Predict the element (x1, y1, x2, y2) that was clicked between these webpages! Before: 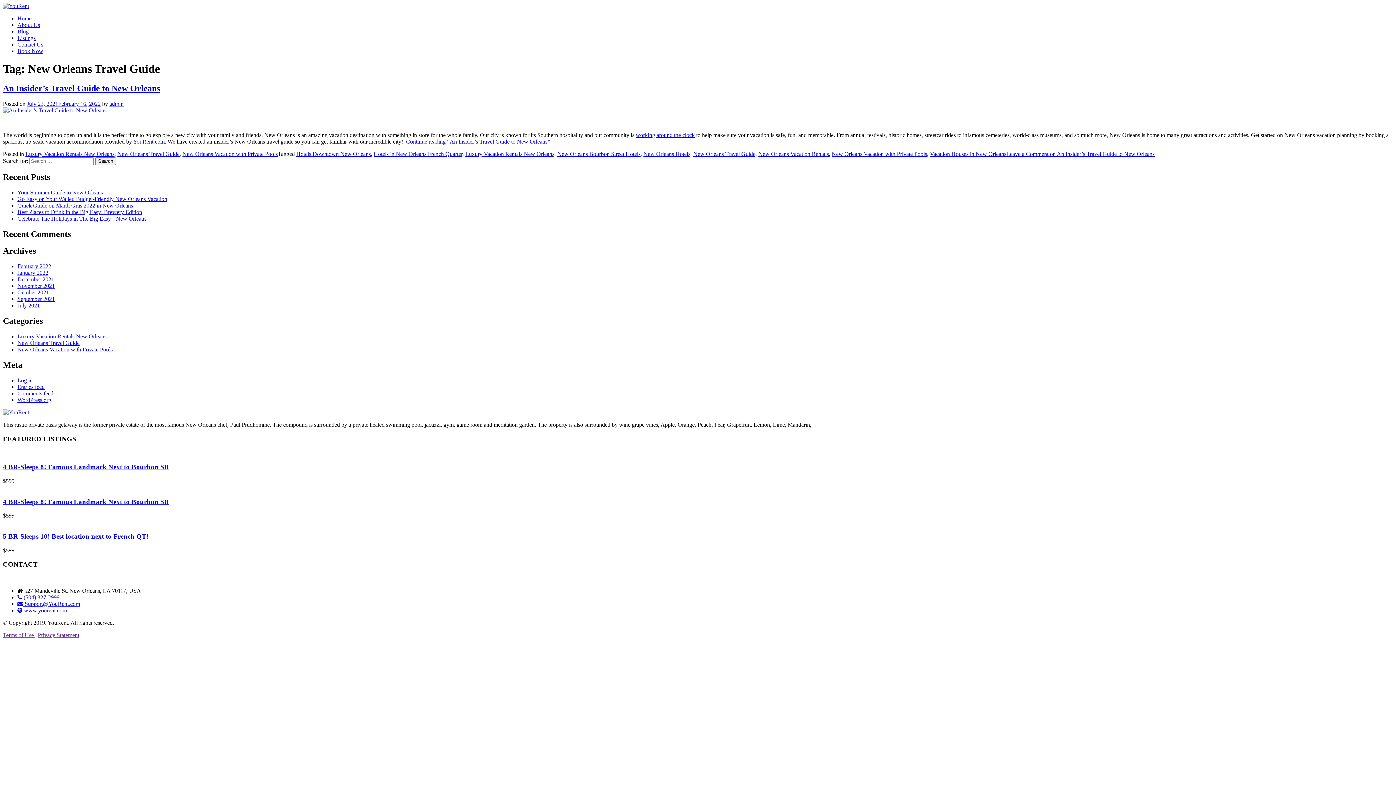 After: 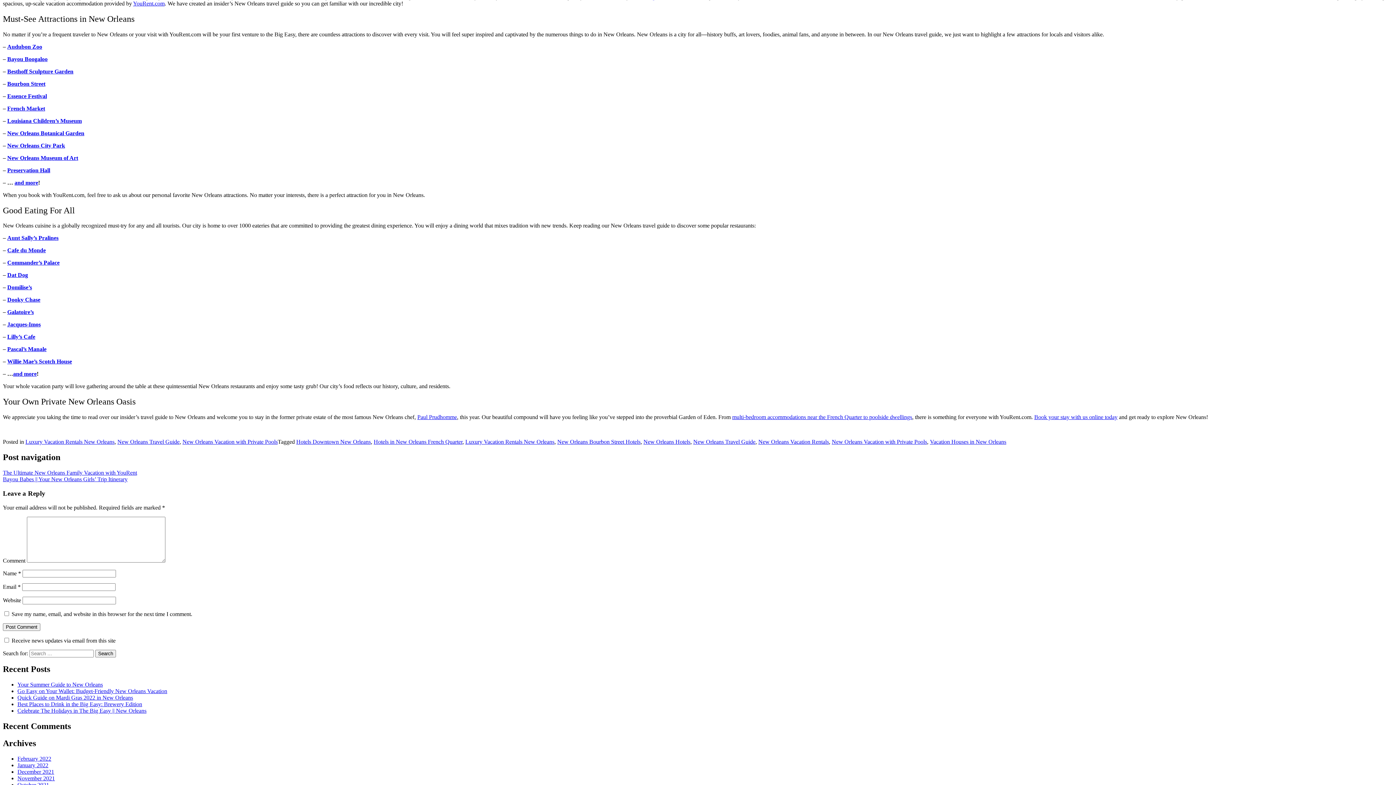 Action: label: Continue reading “An Insider’s Travel Guide to New Orleans” bbox: (406, 138, 550, 144)